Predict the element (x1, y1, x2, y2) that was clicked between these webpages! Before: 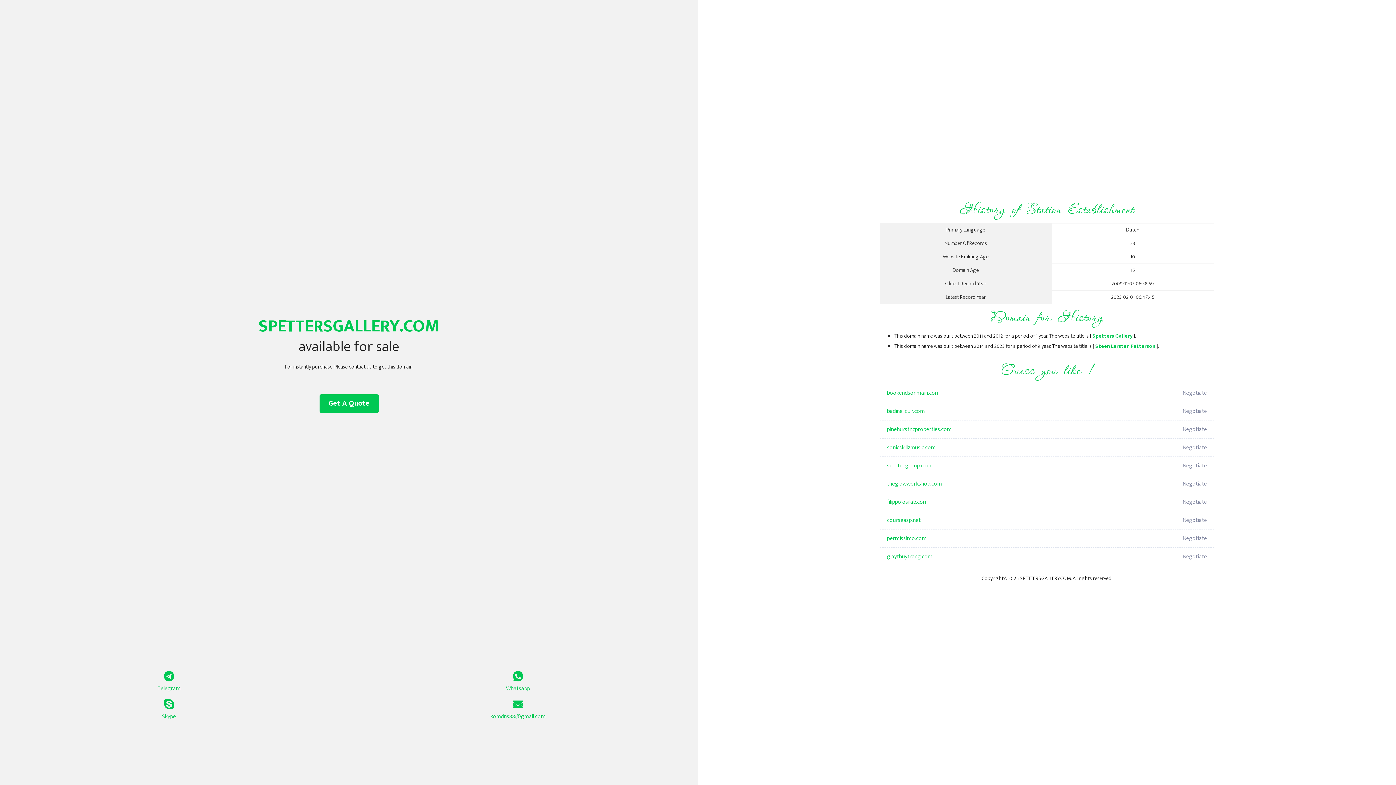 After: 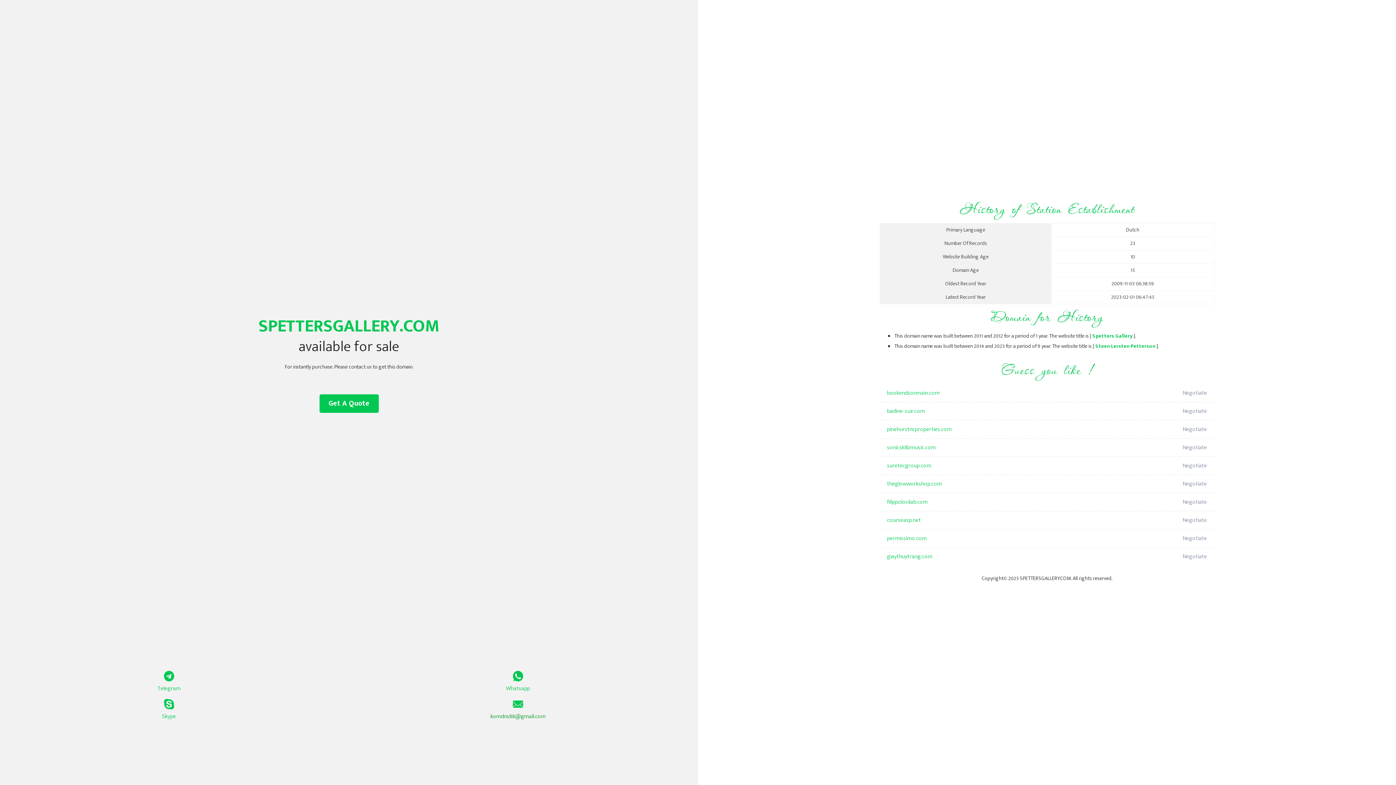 Action: label: komdns88@gmail.com bbox: (349, 699, 687, 721)